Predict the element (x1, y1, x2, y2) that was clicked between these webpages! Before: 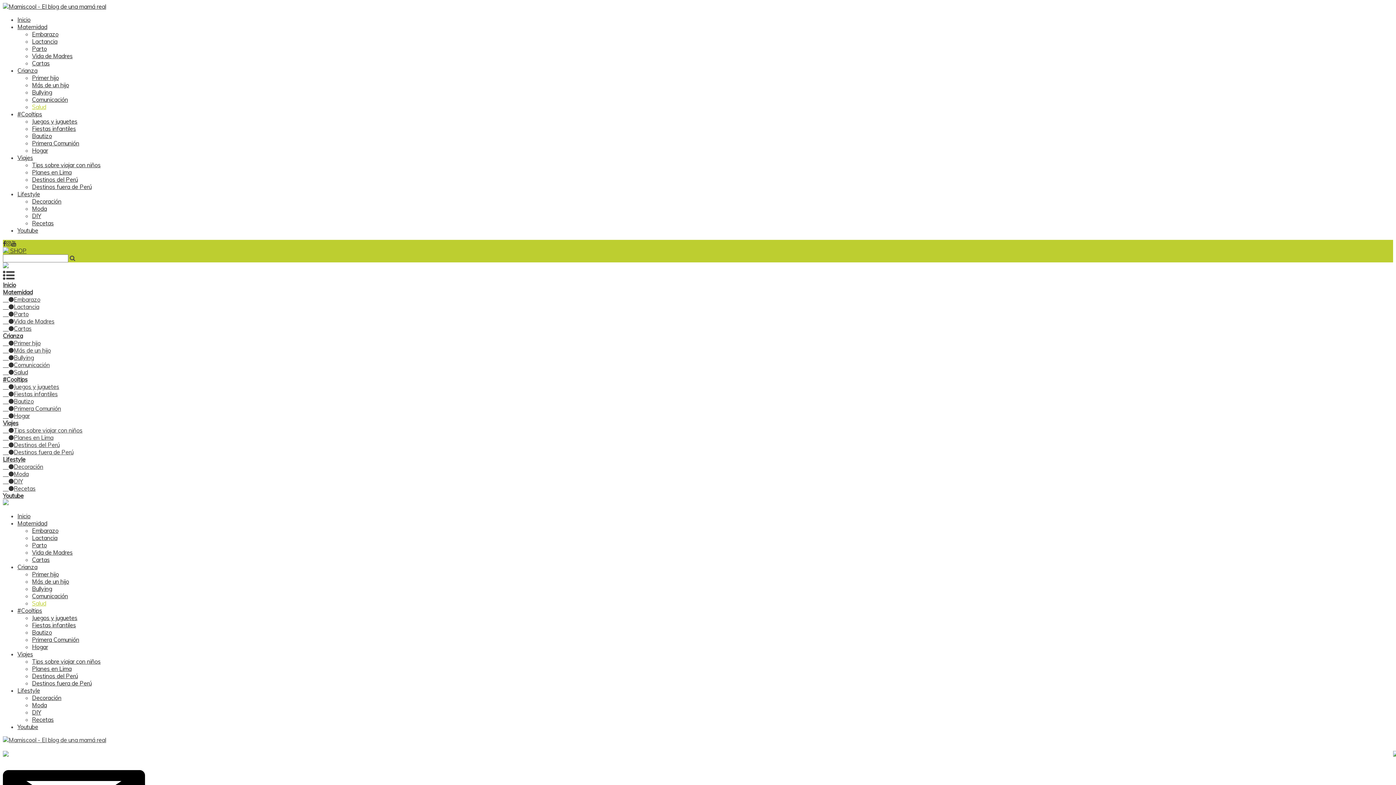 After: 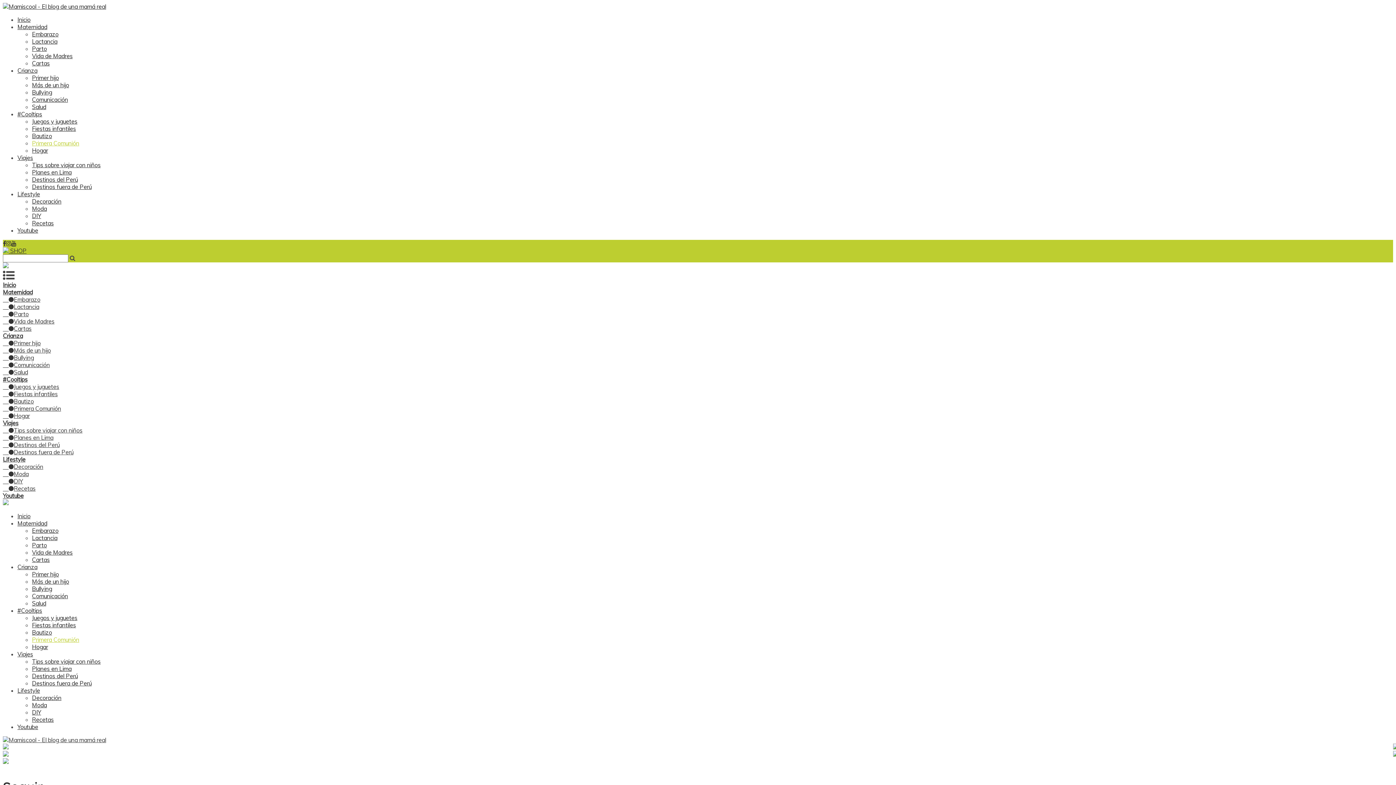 Action: bbox: (2, 405, 61, 412) label:     Primera Comunión